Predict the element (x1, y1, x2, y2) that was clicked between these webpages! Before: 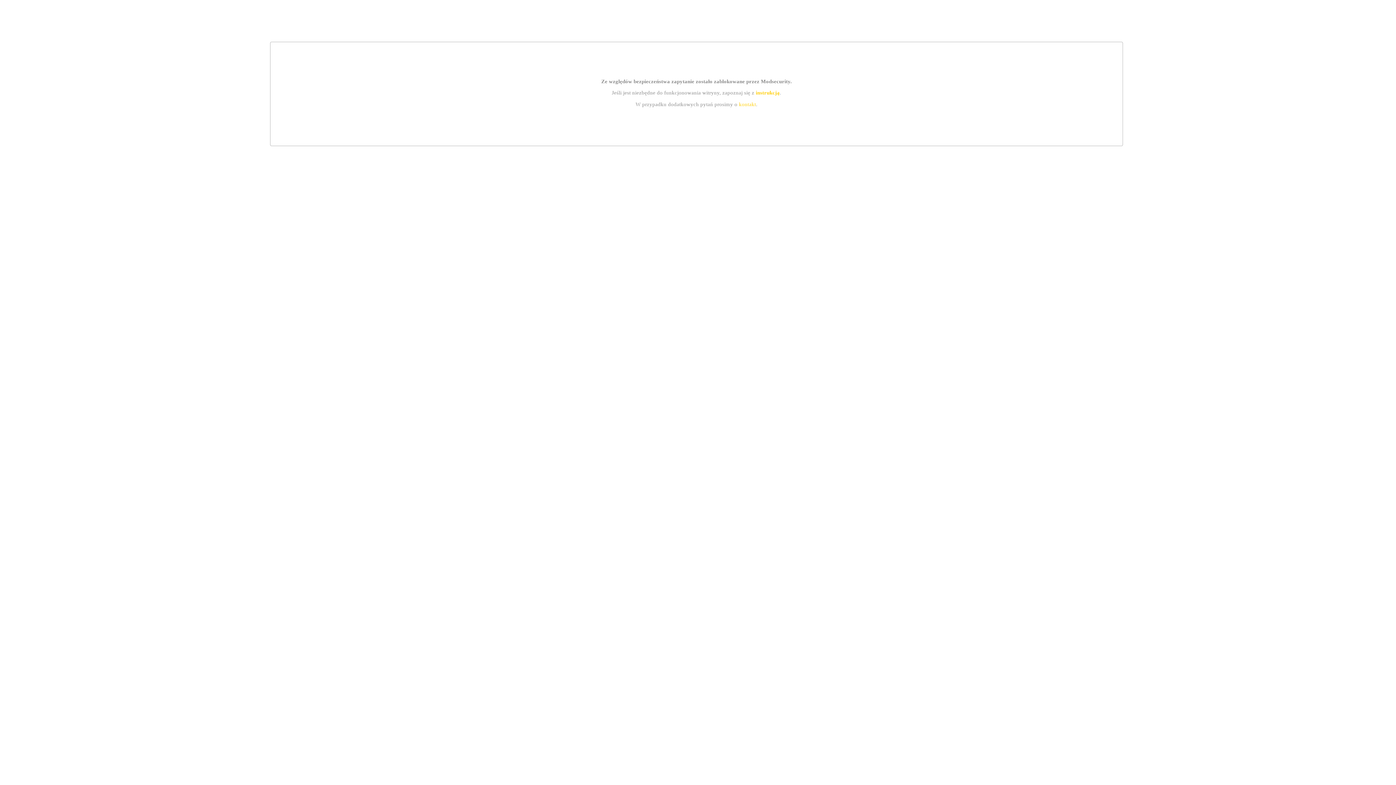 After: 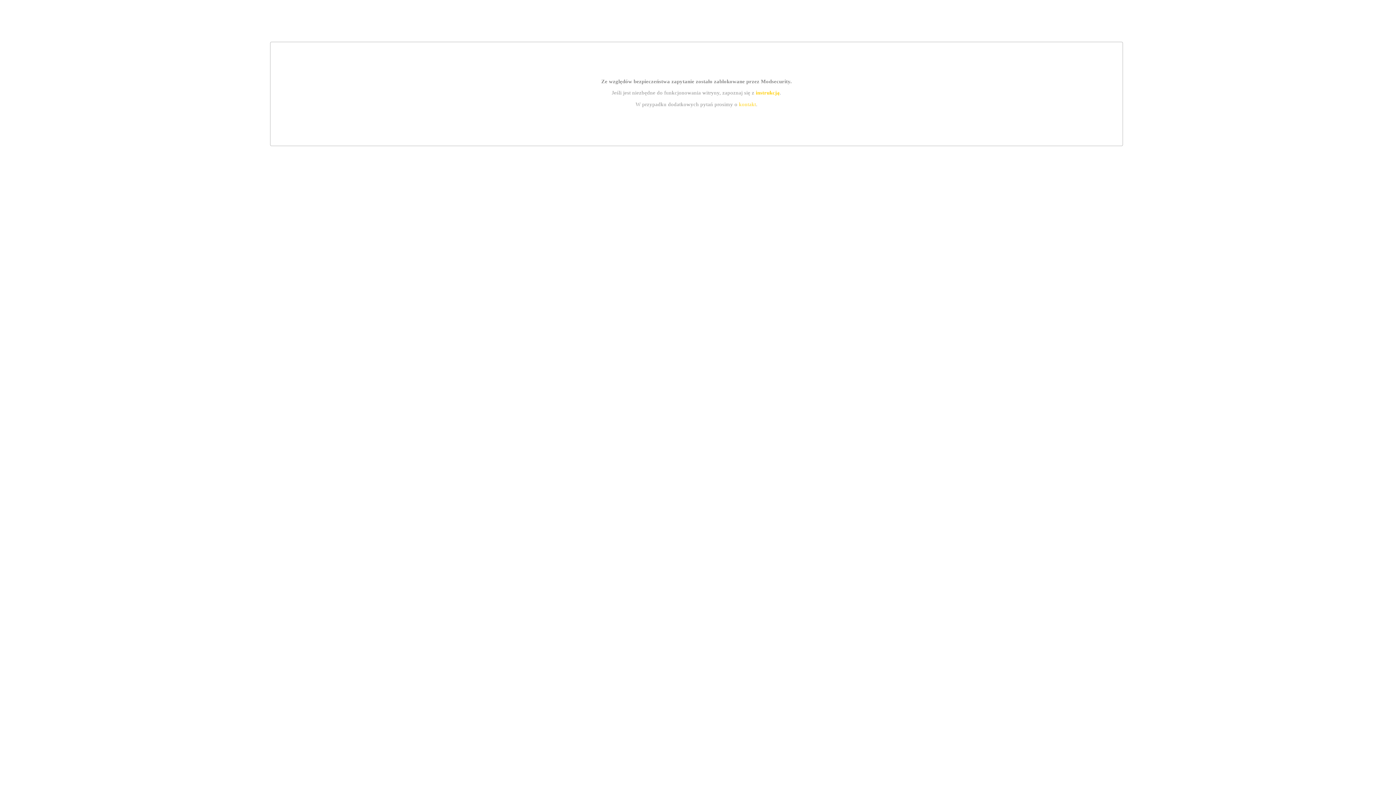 Action: bbox: (755, 89, 779, 95) label: instrukcją